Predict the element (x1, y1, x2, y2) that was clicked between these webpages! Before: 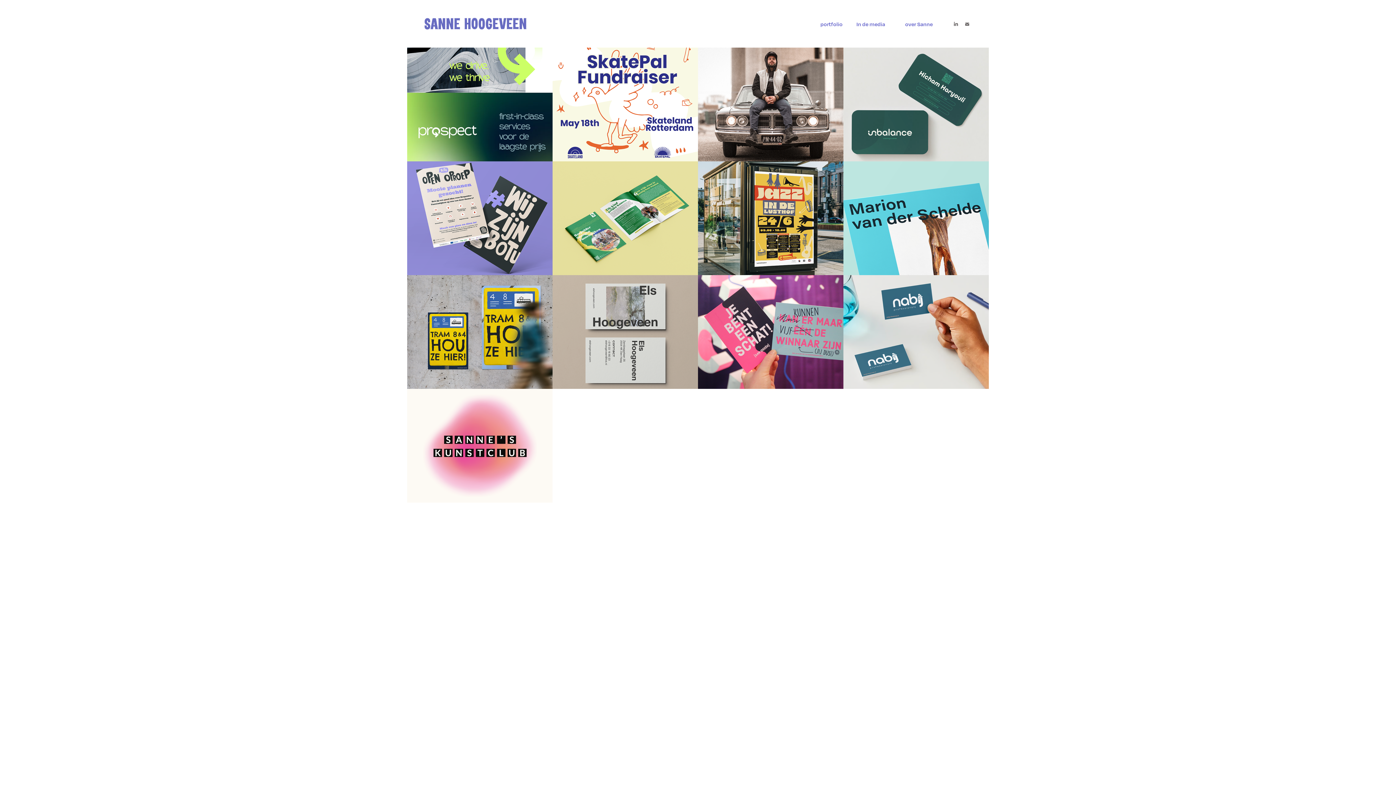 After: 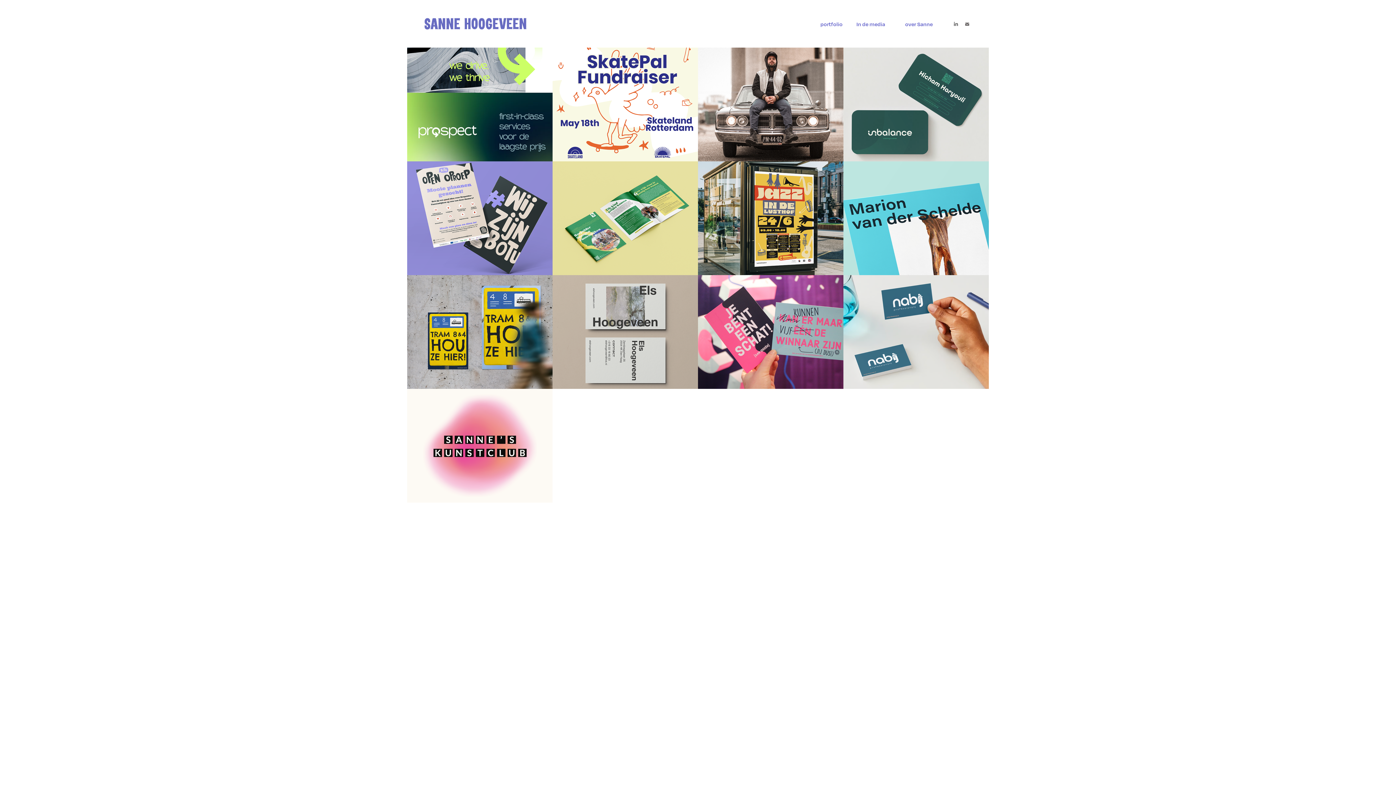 Action: bbox: (952, 20, 959, 27)